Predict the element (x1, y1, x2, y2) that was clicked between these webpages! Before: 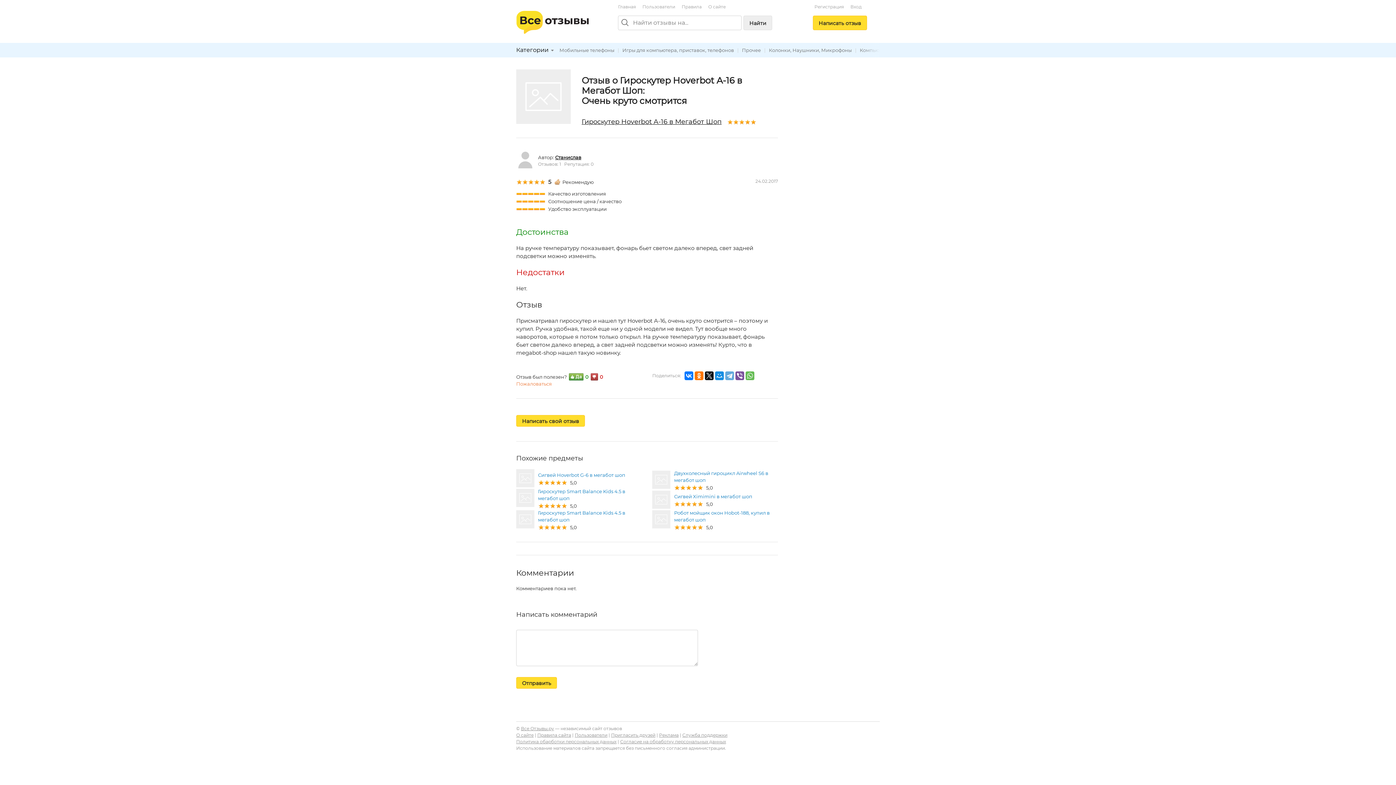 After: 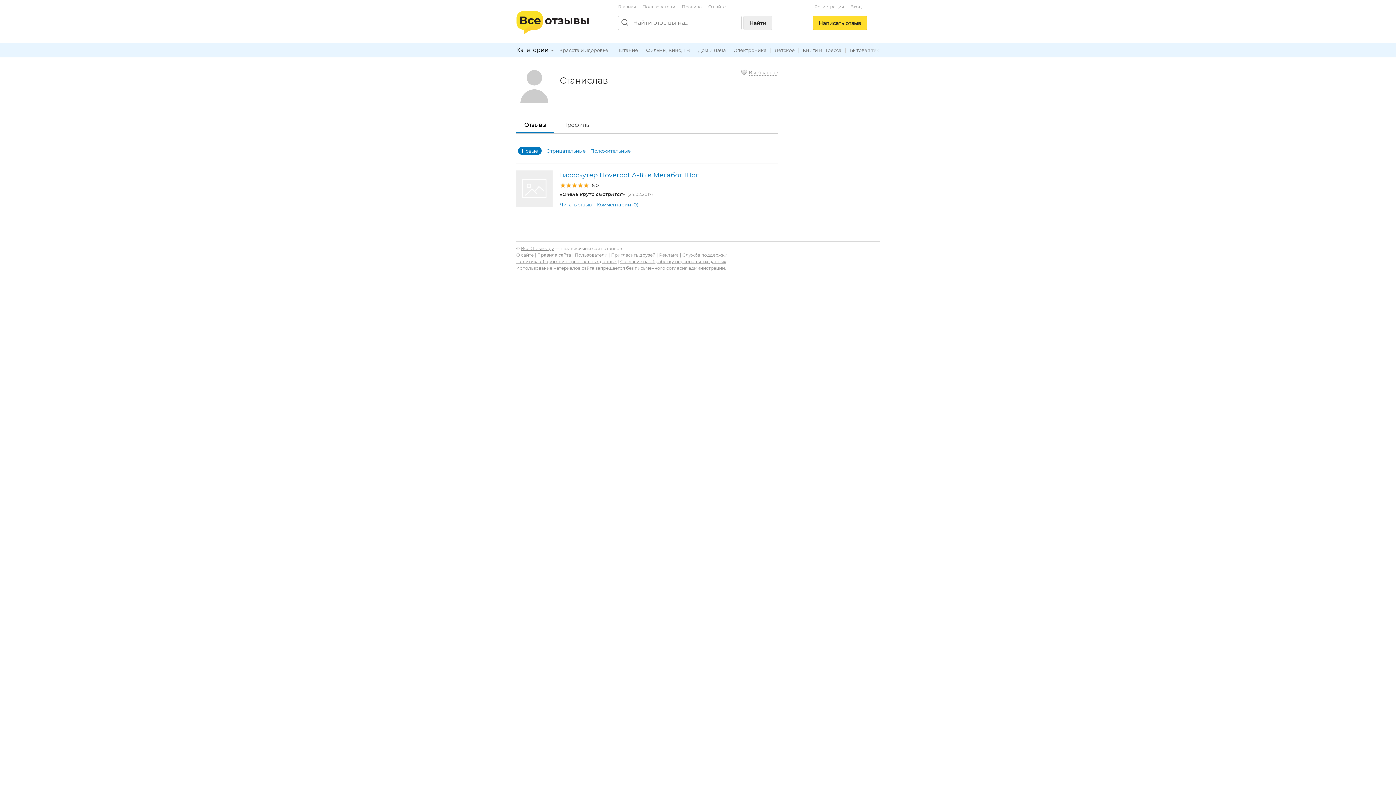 Action: bbox: (516, 164, 534, 170)